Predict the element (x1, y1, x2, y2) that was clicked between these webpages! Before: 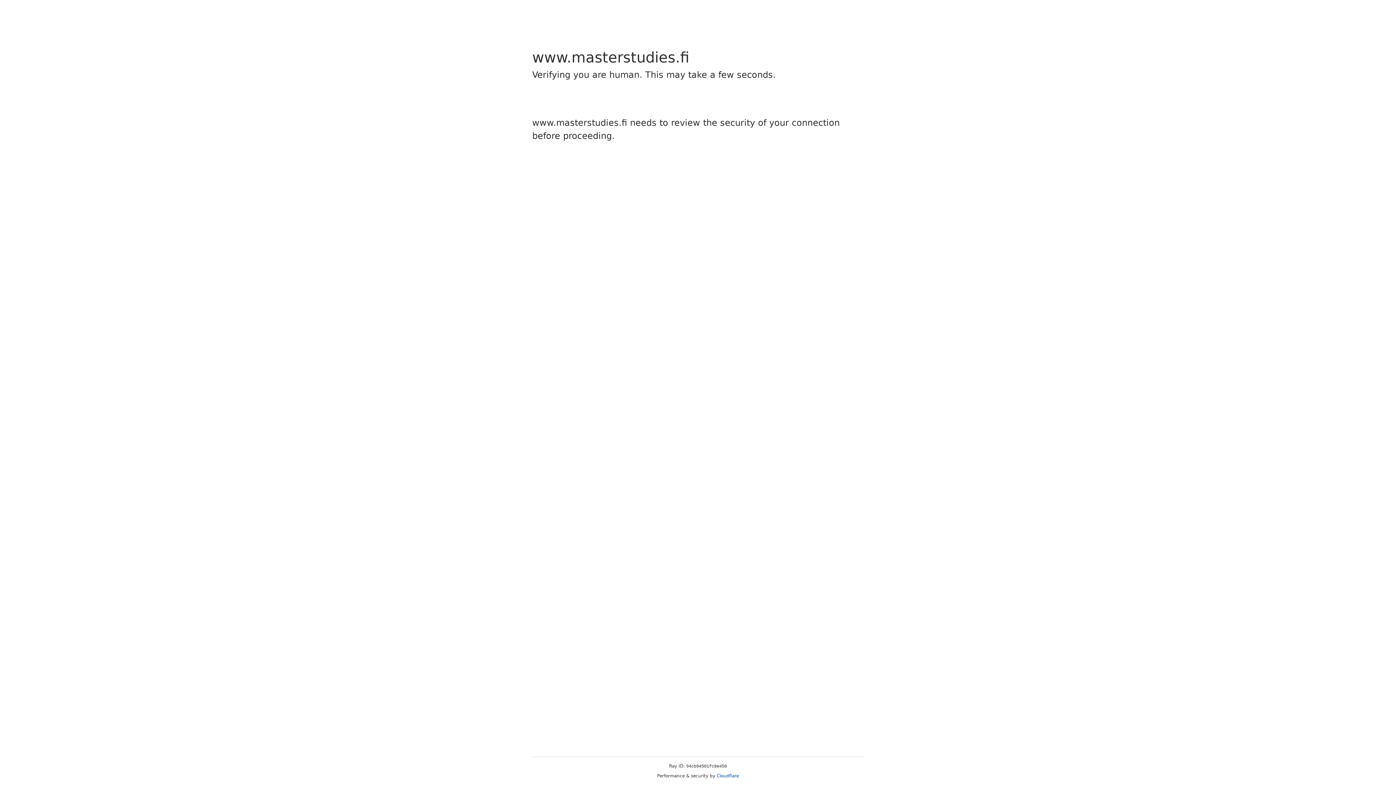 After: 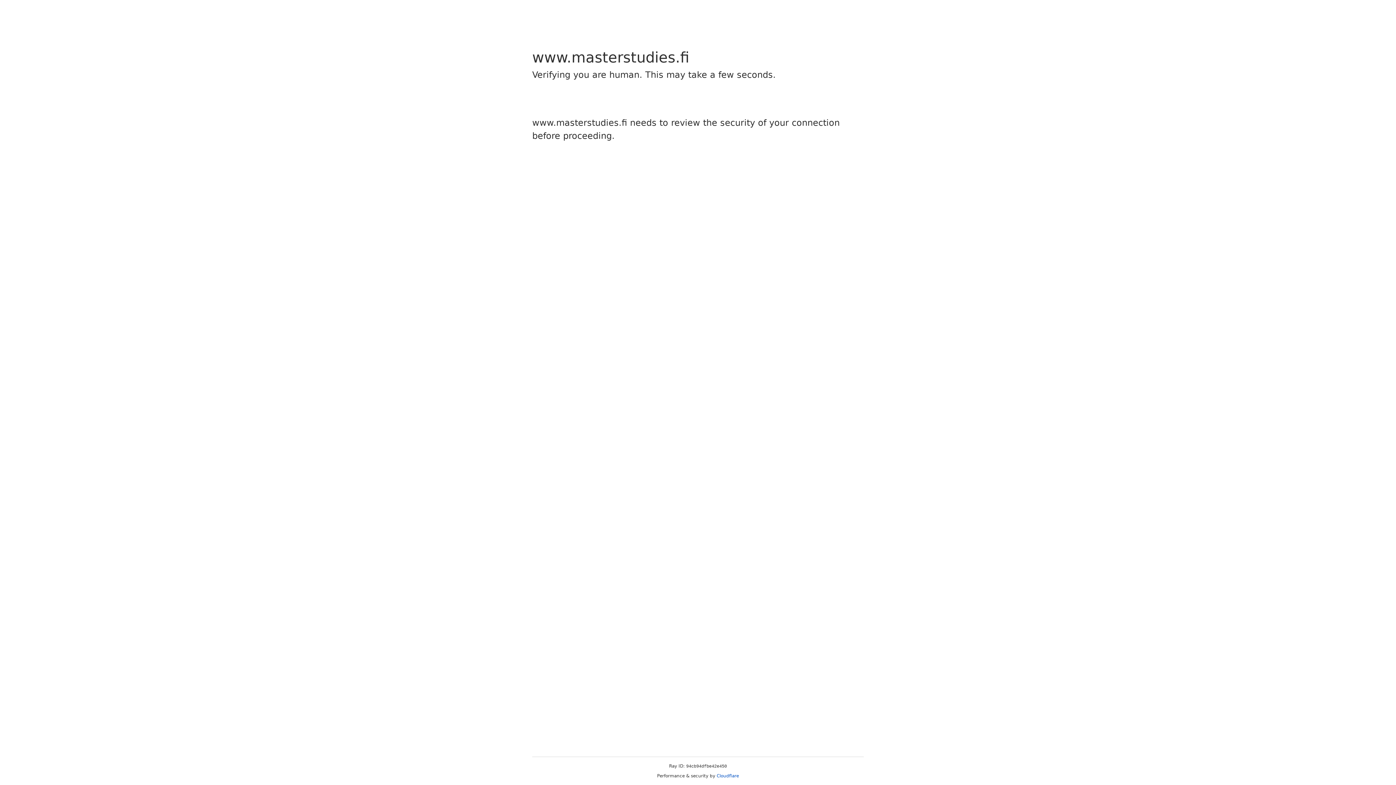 Action: bbox: (716, 773, 739, 778) label: Cloudflare